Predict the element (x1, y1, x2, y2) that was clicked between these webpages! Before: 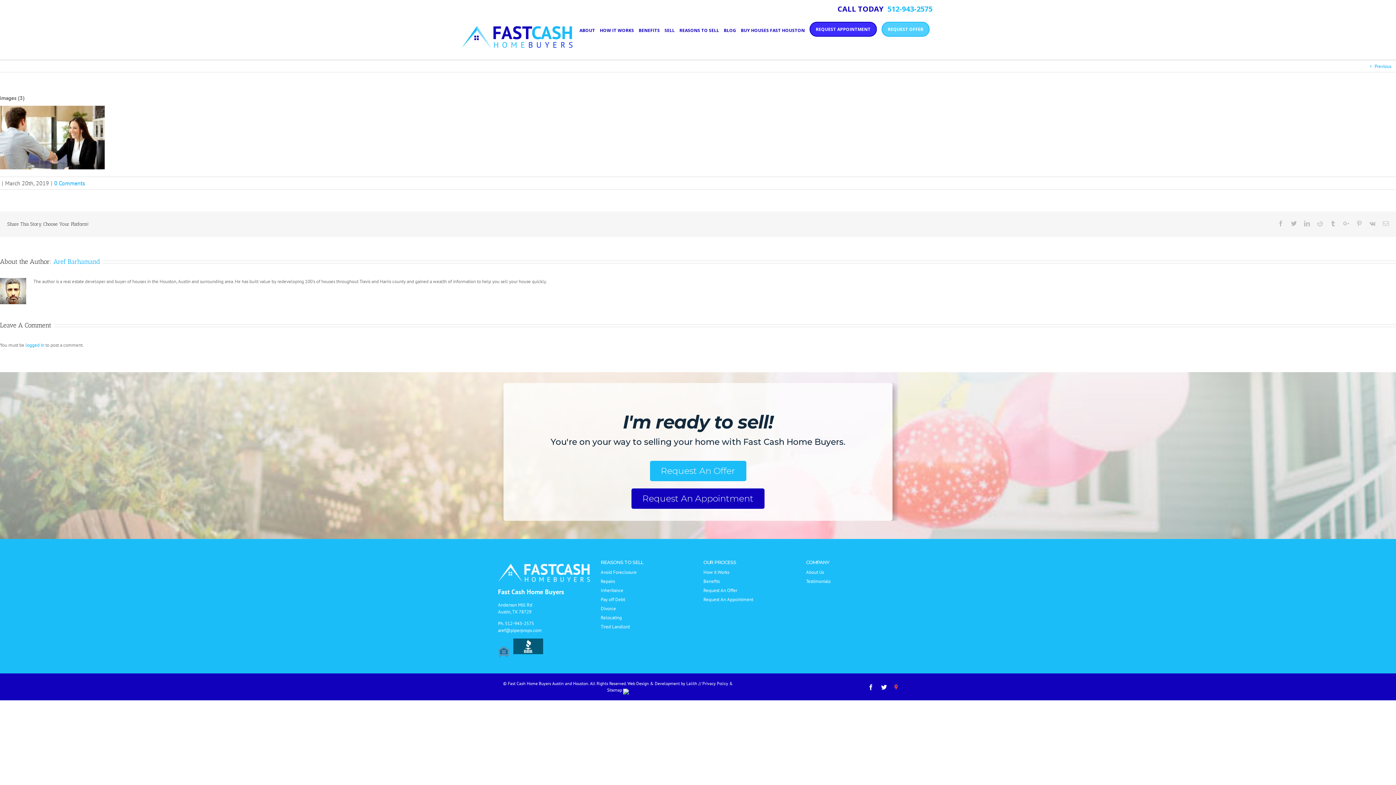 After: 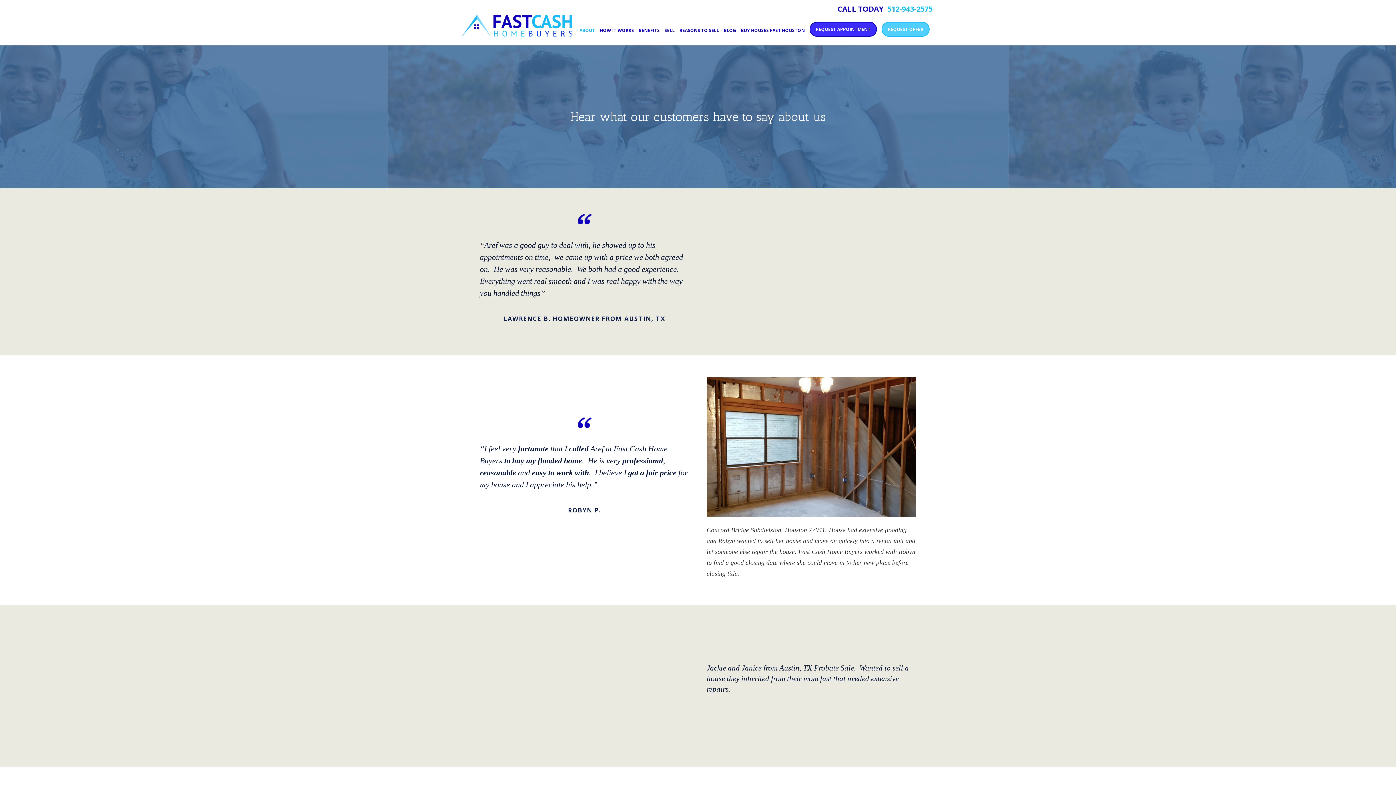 Action: label: Testimonials bbox: (806, 579, 894, 584)